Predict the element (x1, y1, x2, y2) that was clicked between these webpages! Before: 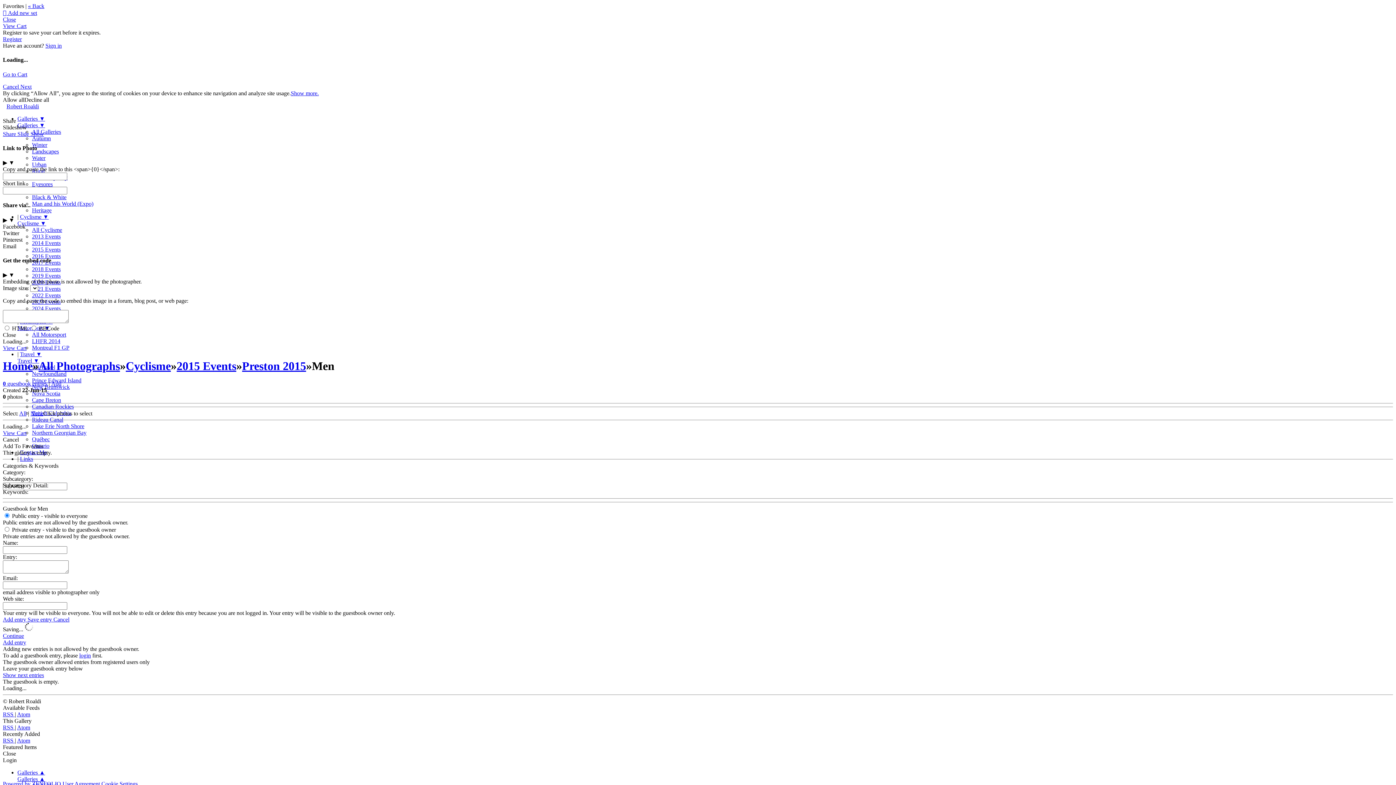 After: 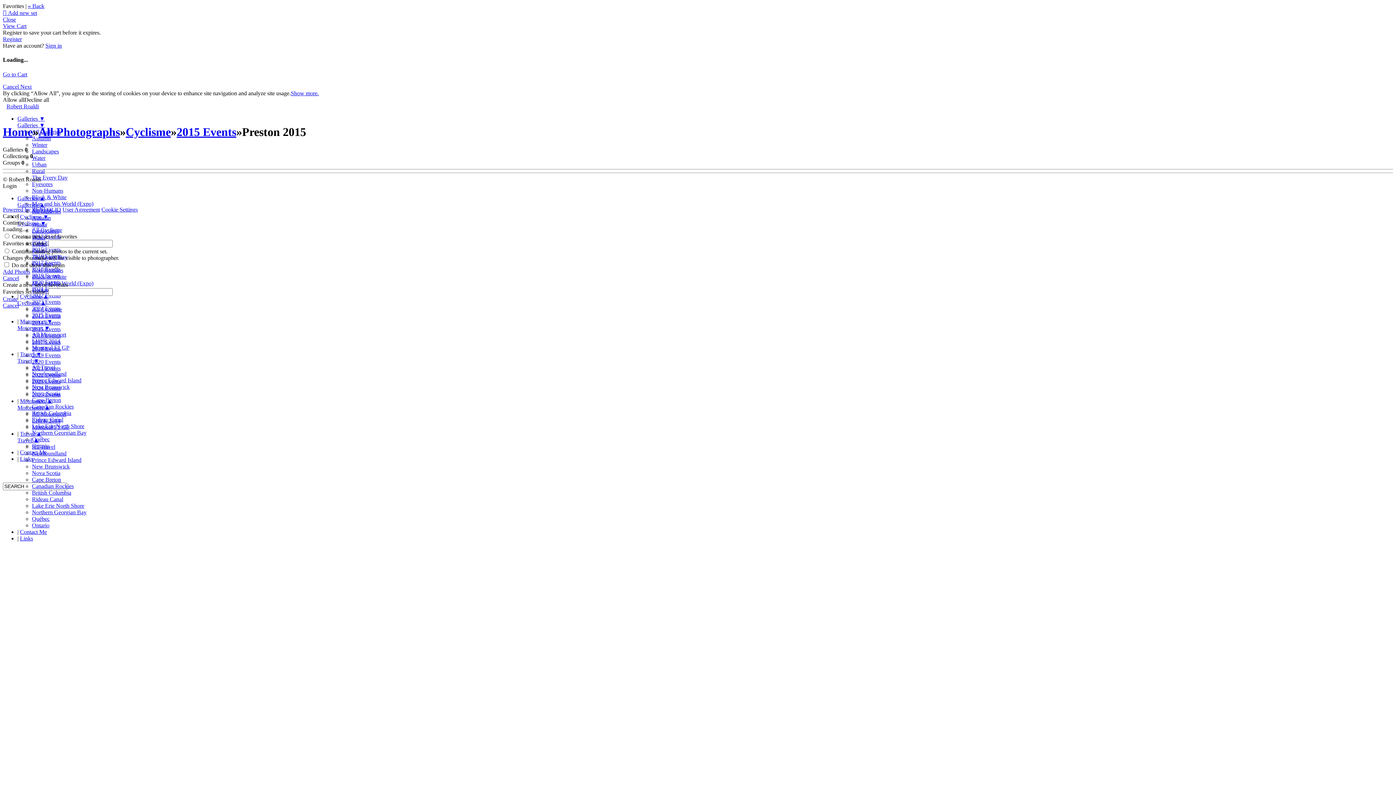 Action: label: Preston 2015 bbox: (242, 359, 306, 372)